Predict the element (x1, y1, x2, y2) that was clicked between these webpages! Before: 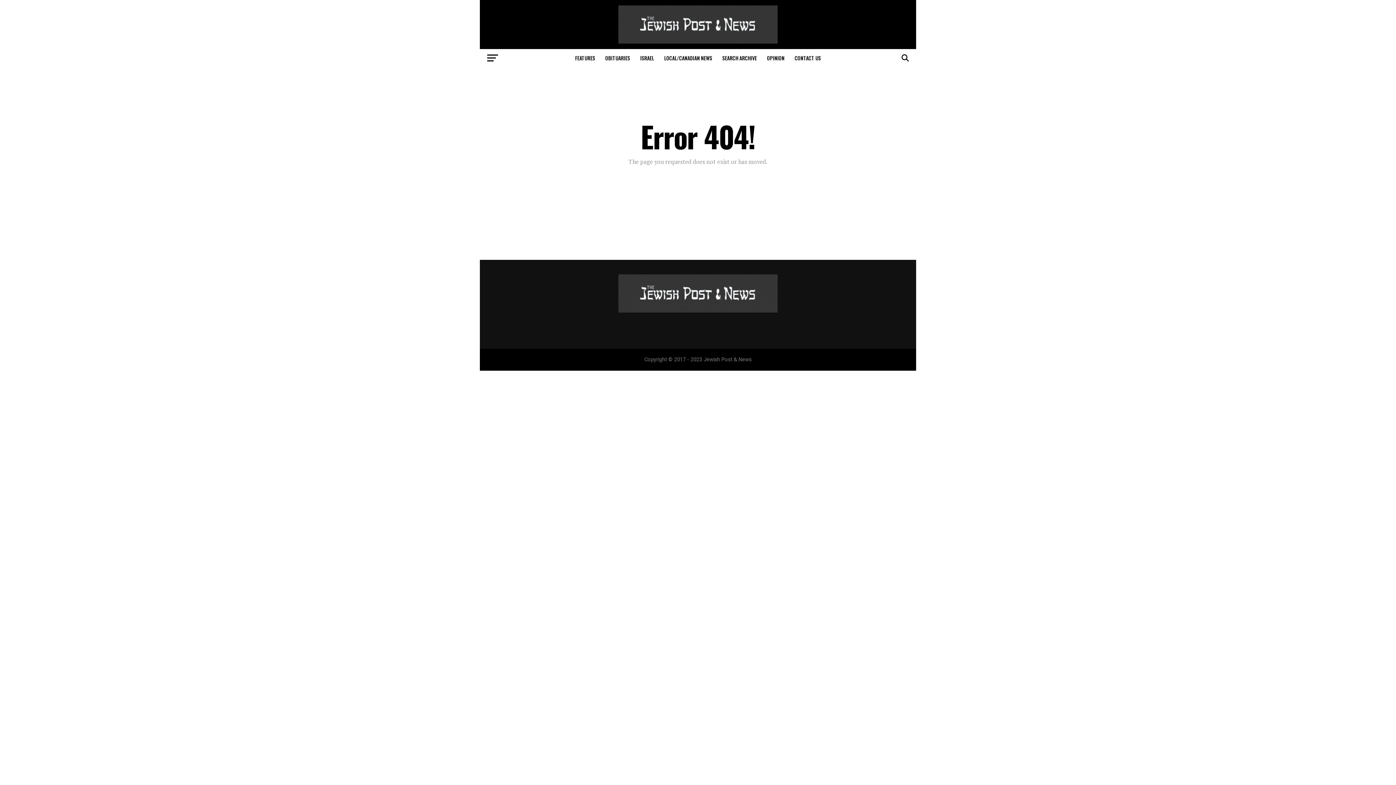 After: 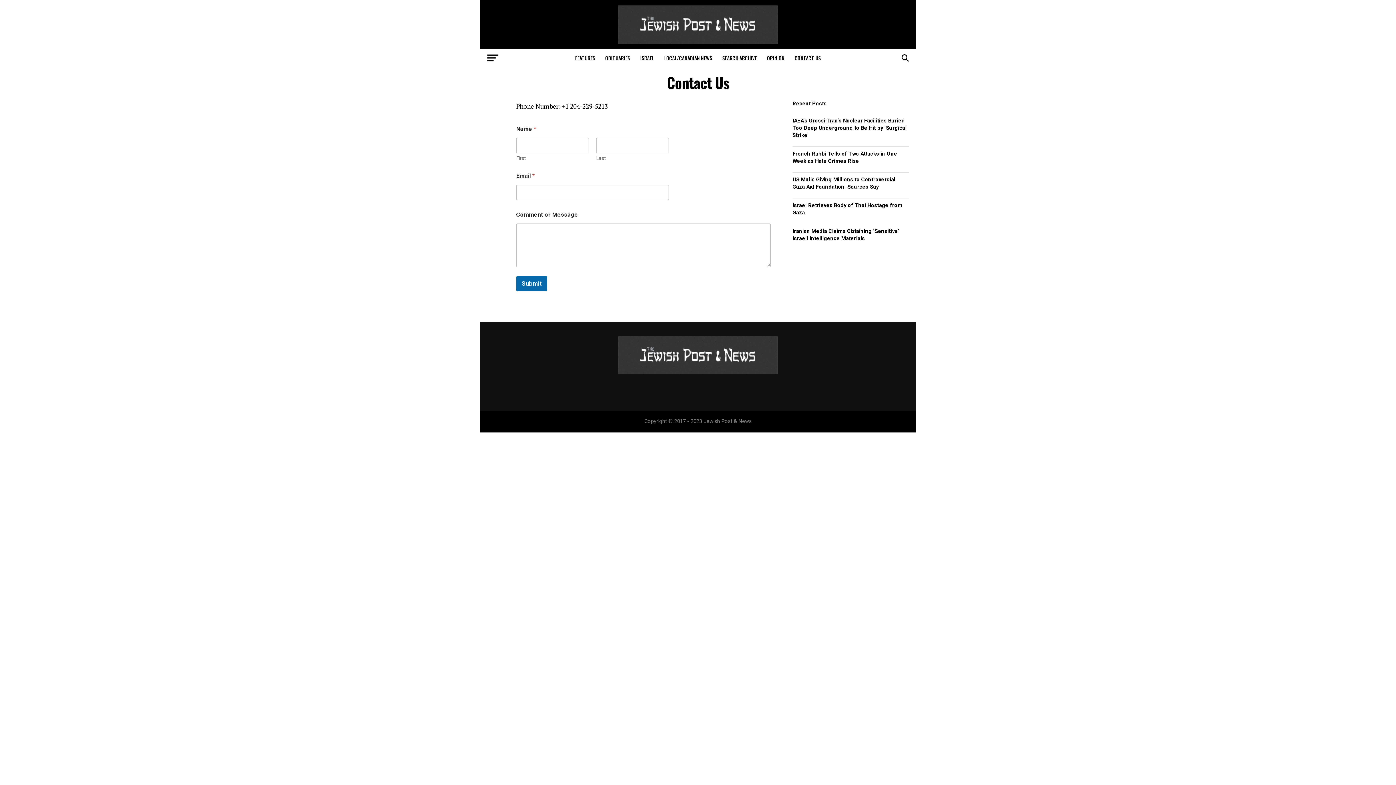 Action: bbox: (790, 49, 825, 67) label: CONTACT US